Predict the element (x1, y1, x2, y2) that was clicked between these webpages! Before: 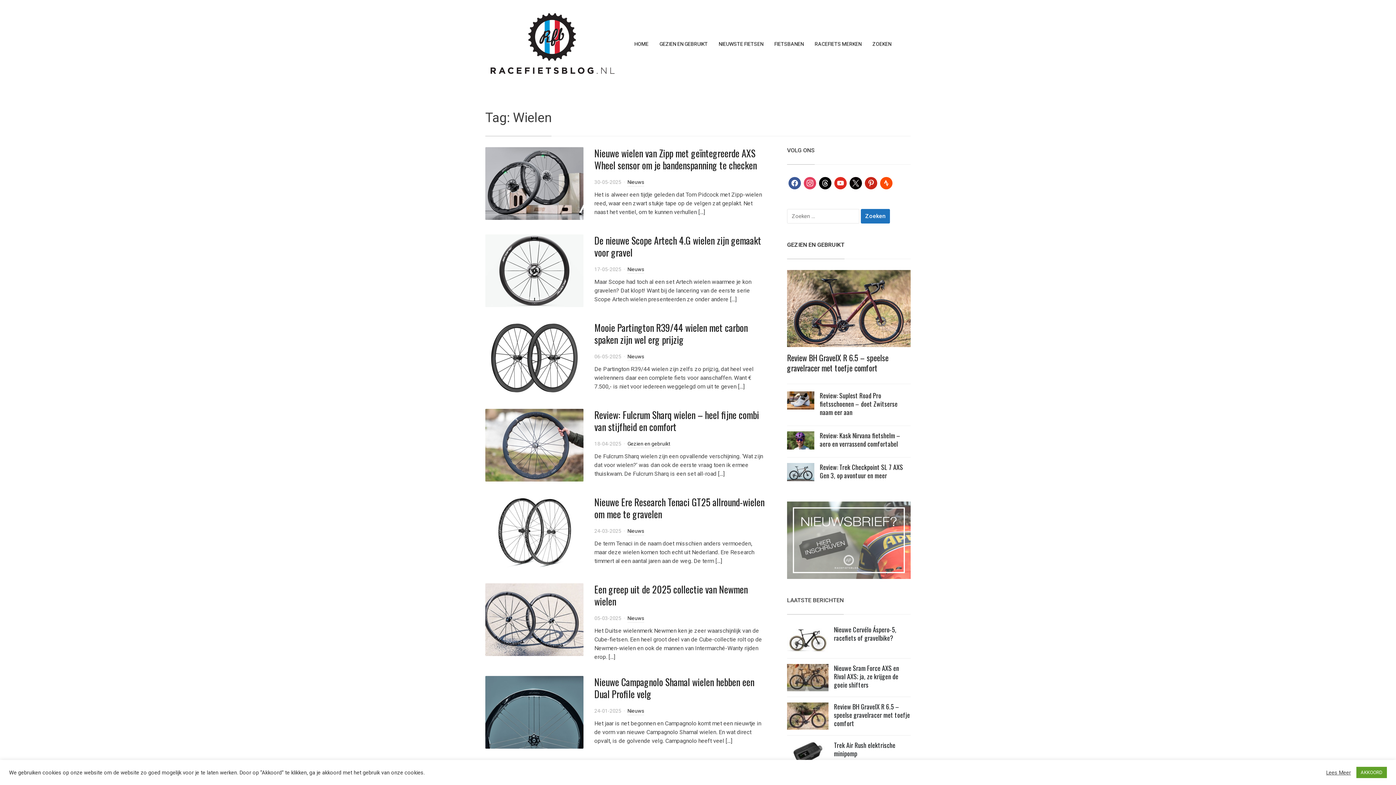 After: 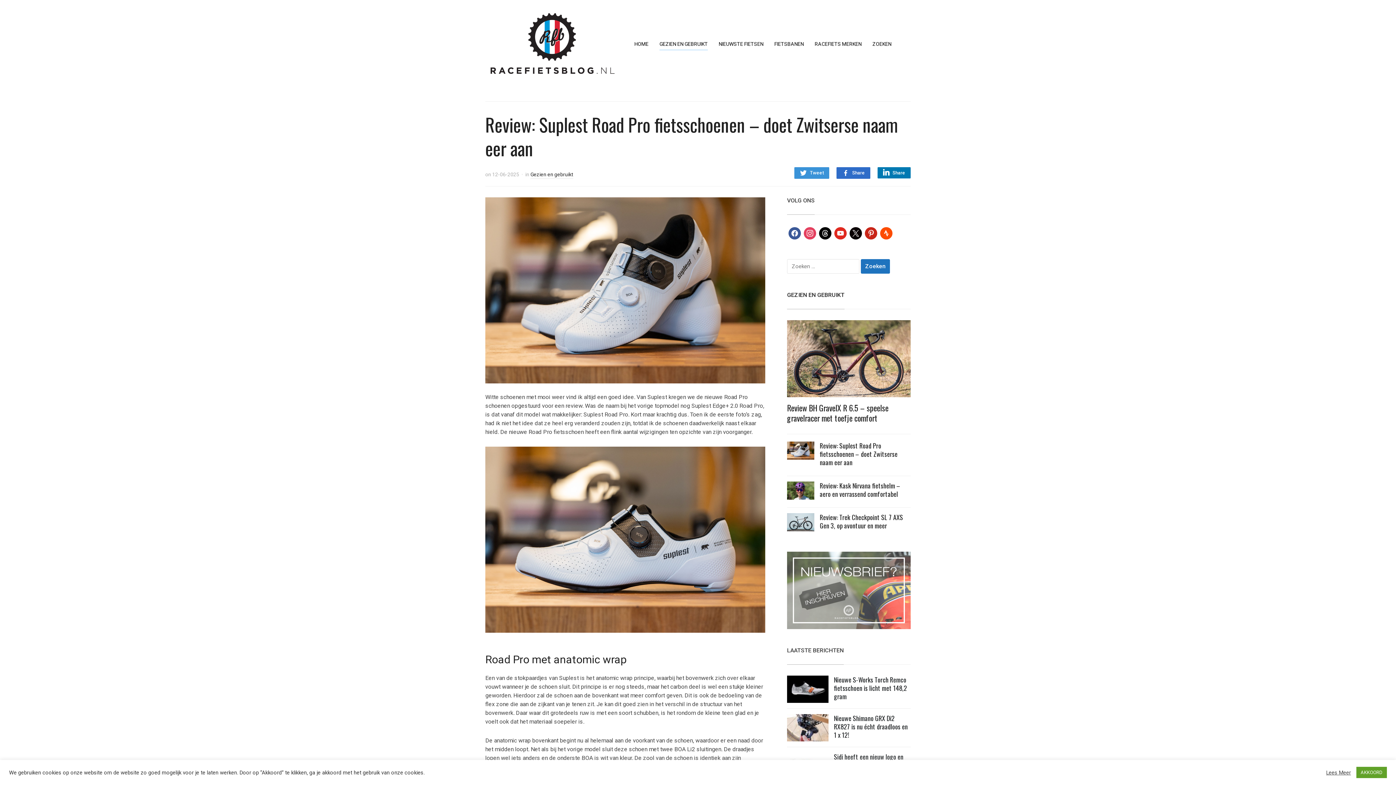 Action: label: Review: Suplest Road Pro fietsschoenen – doet Zwitserse naam eer aan bbox: (820, 391, 897, 417)